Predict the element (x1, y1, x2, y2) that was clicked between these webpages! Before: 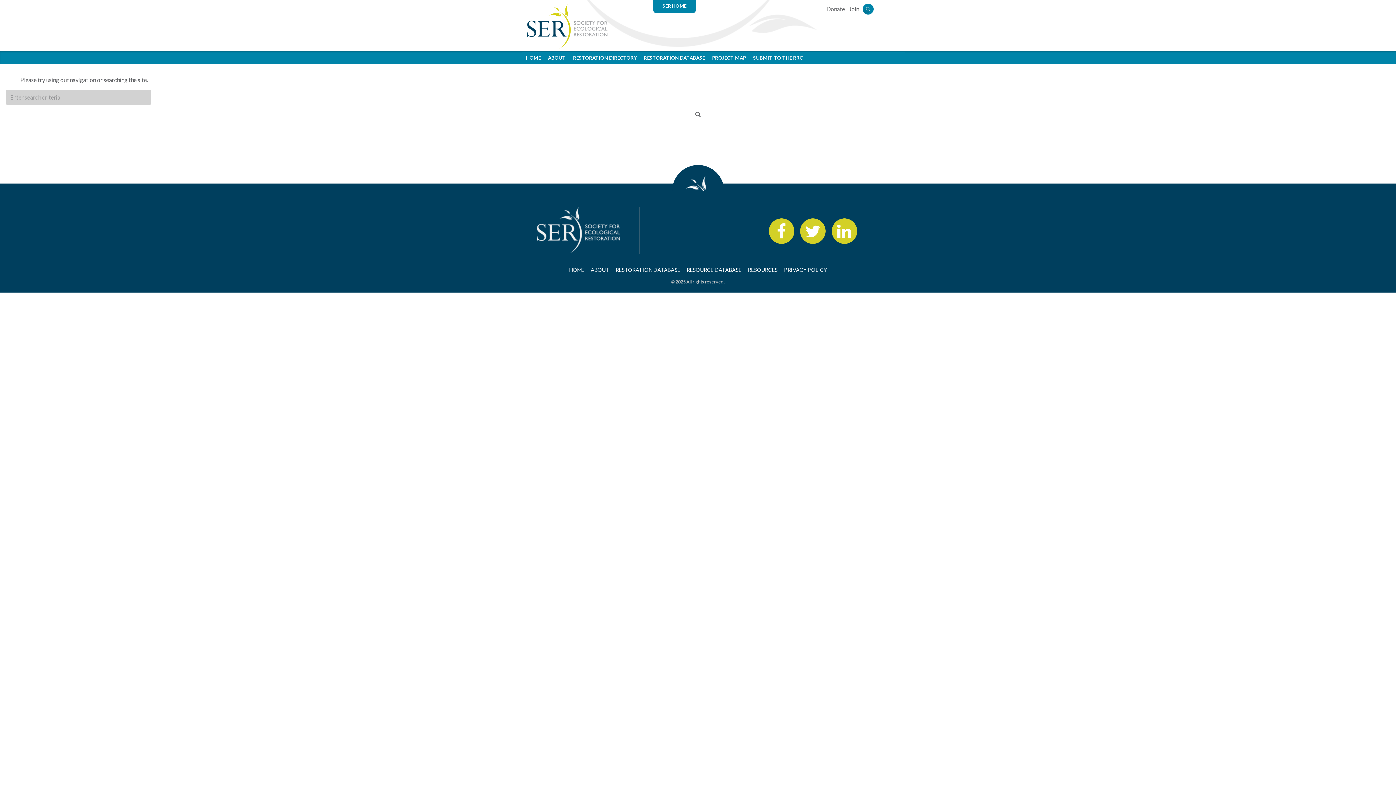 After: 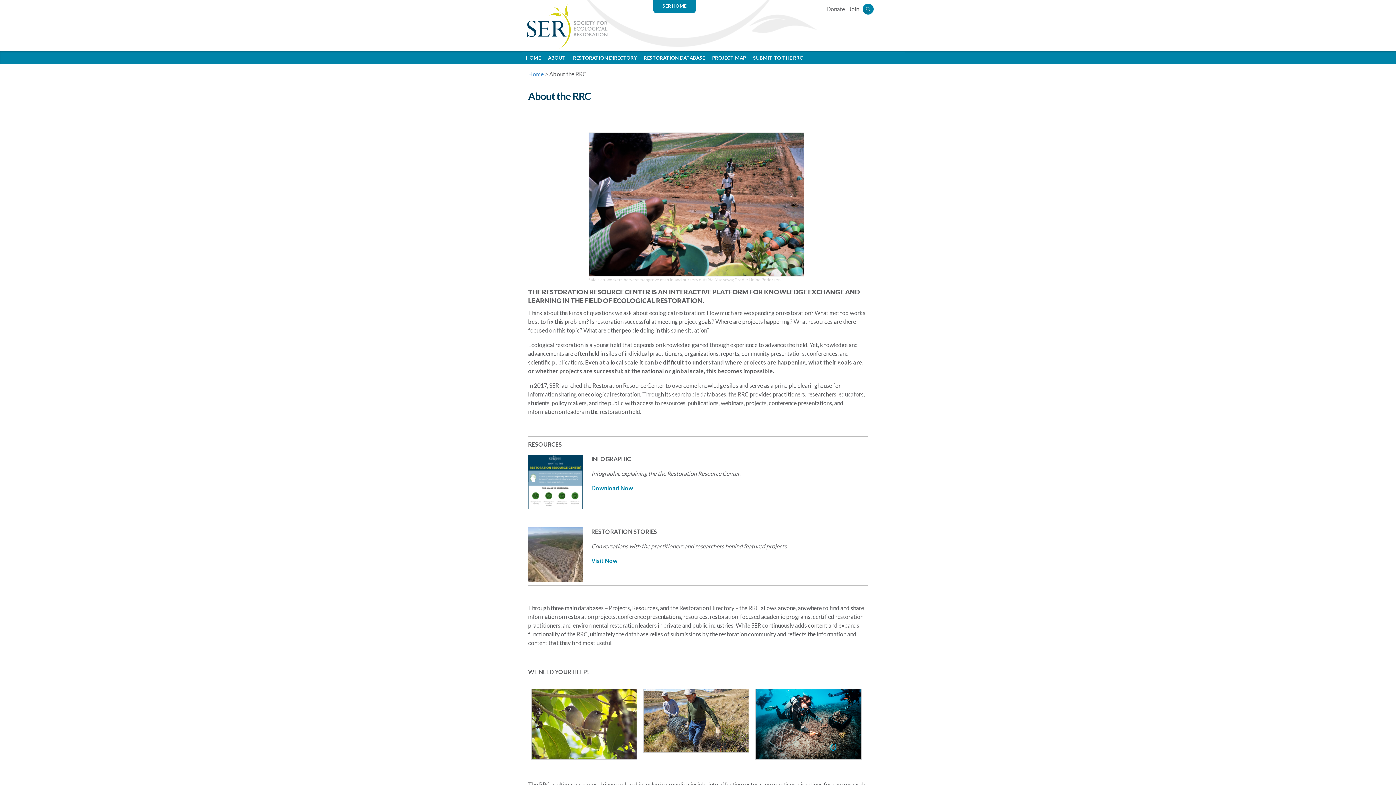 Action: label: ABOUT bbox: (588, 266, 612, 272)